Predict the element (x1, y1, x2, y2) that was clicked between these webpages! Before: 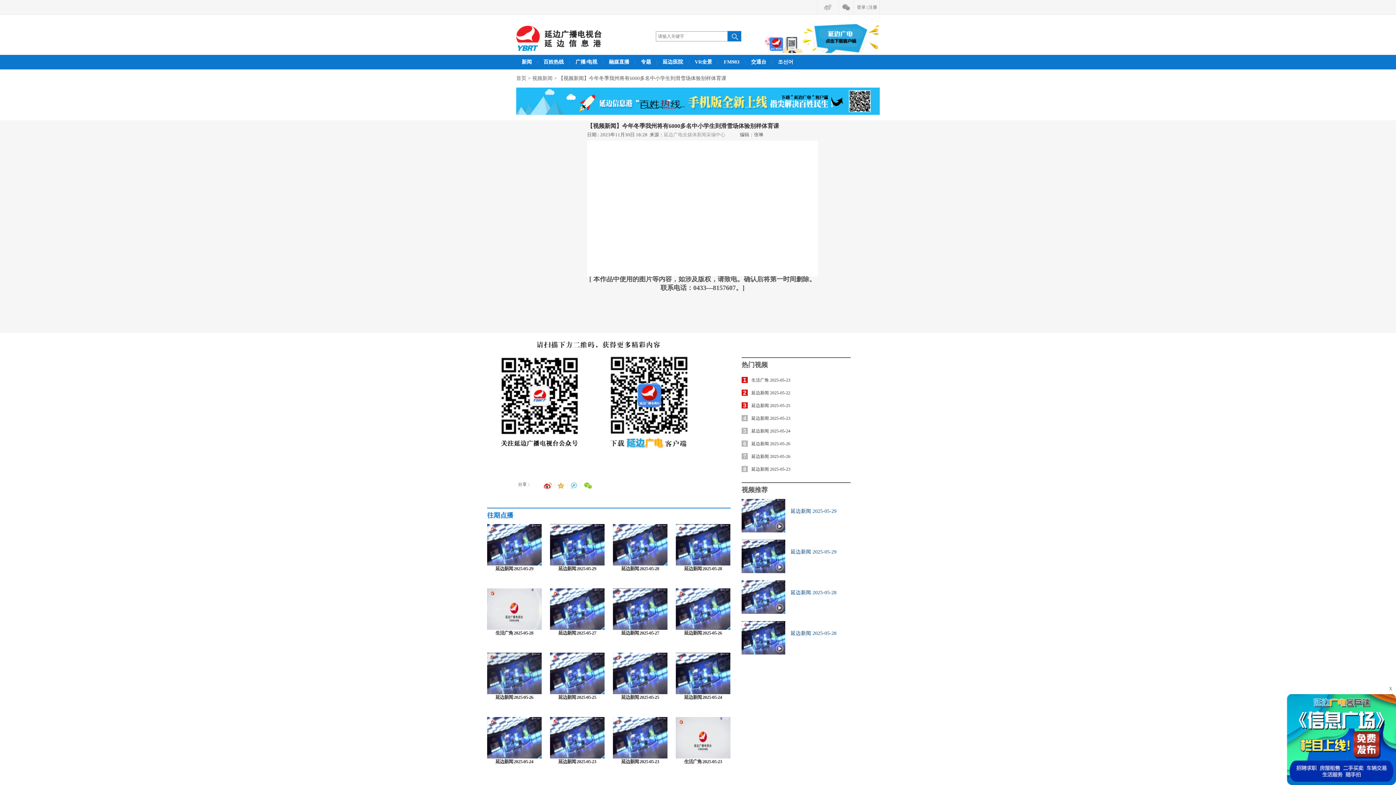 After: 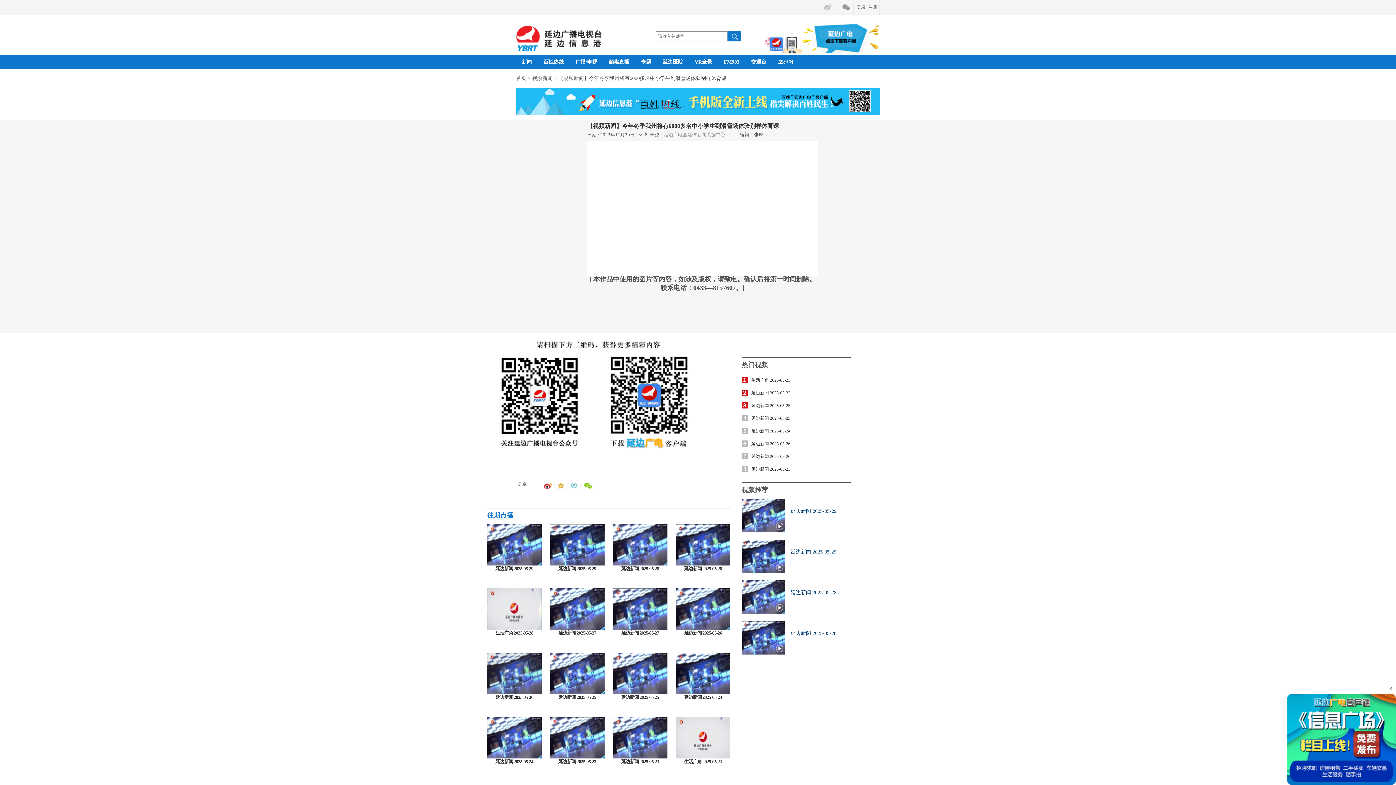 Action: bbox: (584, 482, 592, 489)